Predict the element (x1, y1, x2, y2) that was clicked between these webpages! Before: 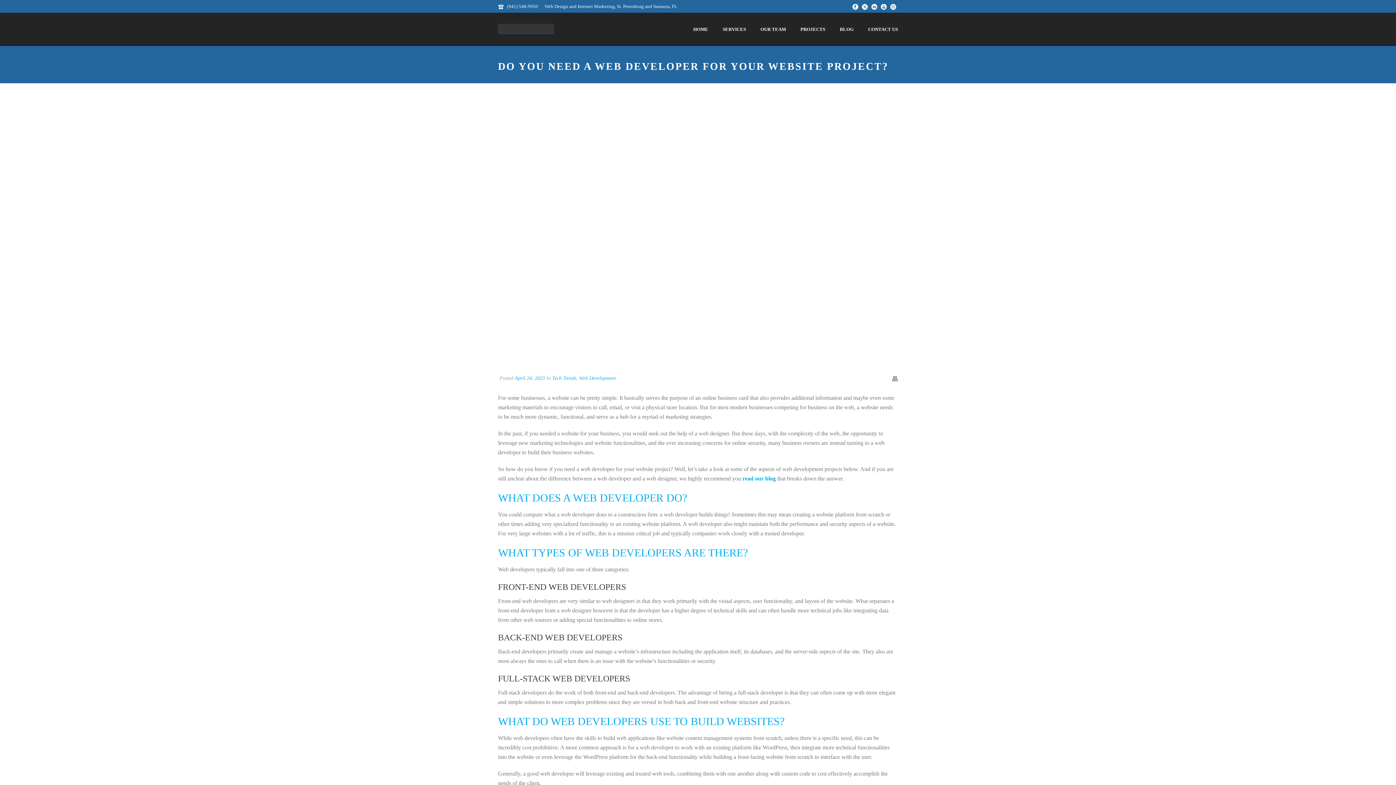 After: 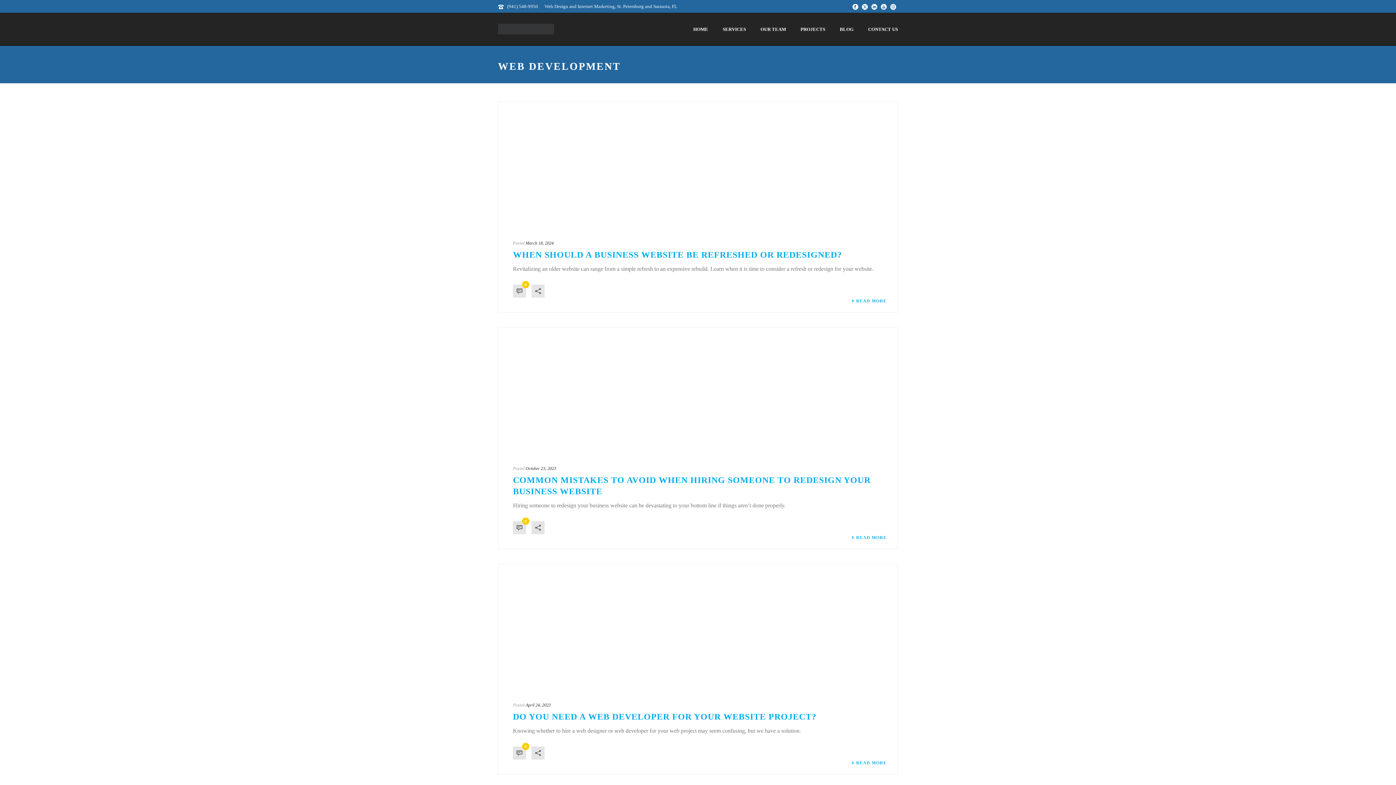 Action: bbox: (579, 375, 616, 381) label: Web Development